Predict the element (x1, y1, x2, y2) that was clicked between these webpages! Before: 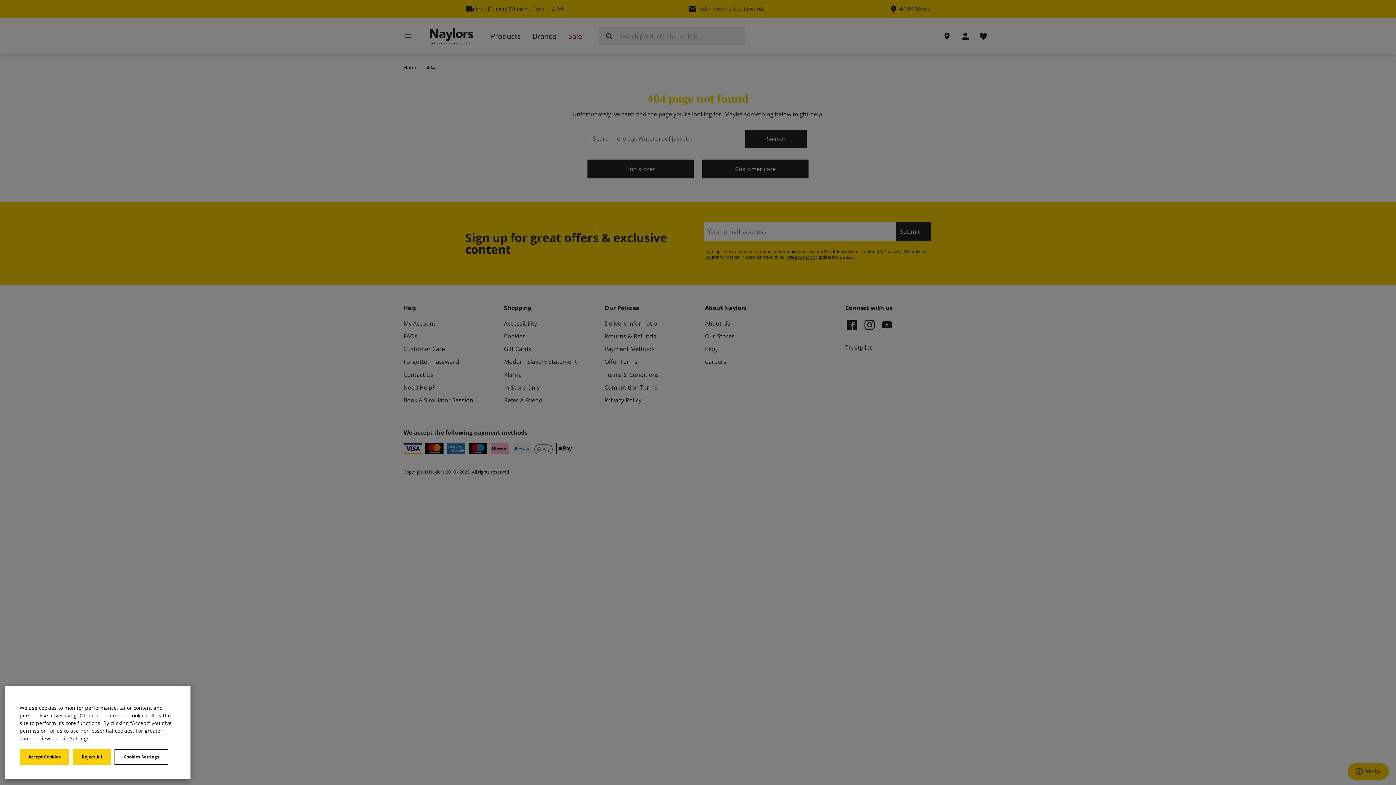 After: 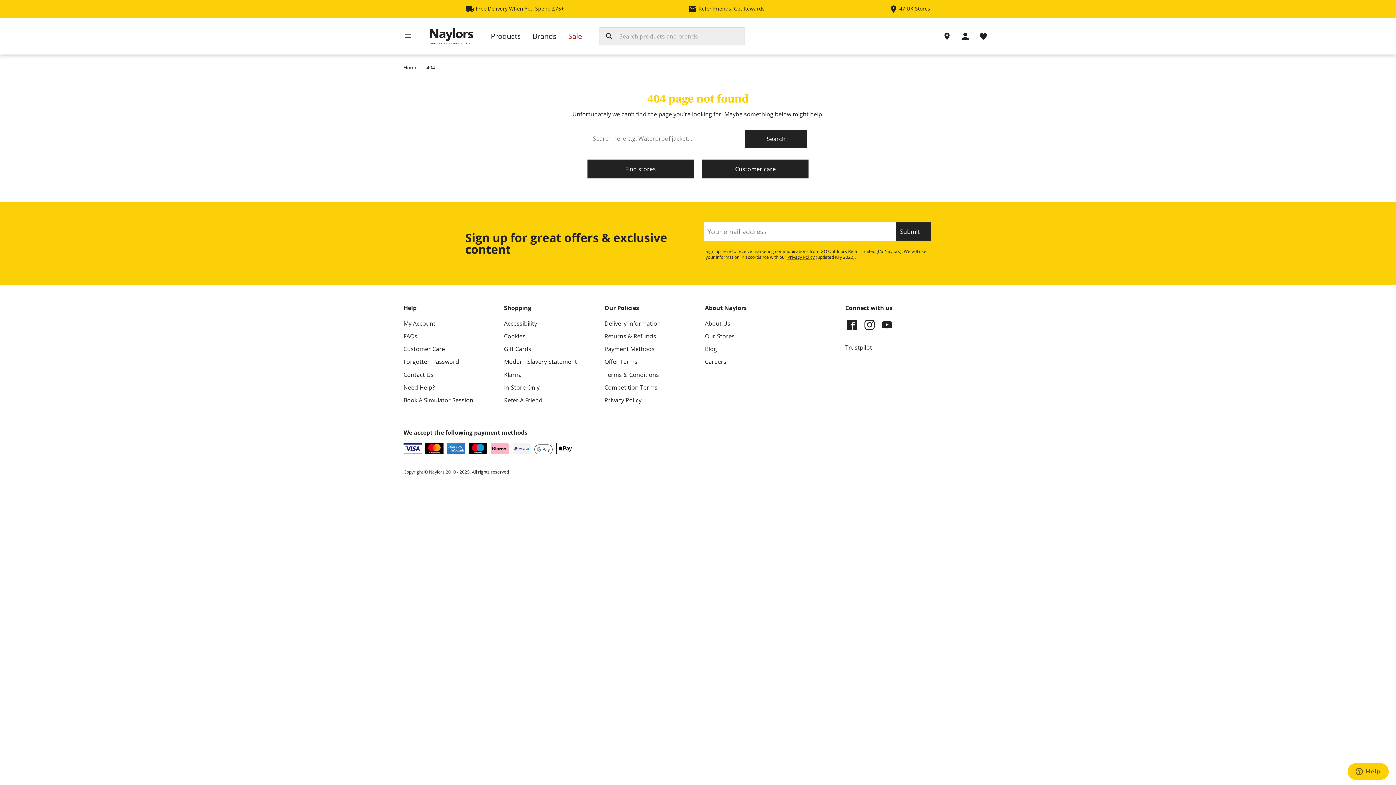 Action: bbox: (73, 749, 110, 765) label: Reject All